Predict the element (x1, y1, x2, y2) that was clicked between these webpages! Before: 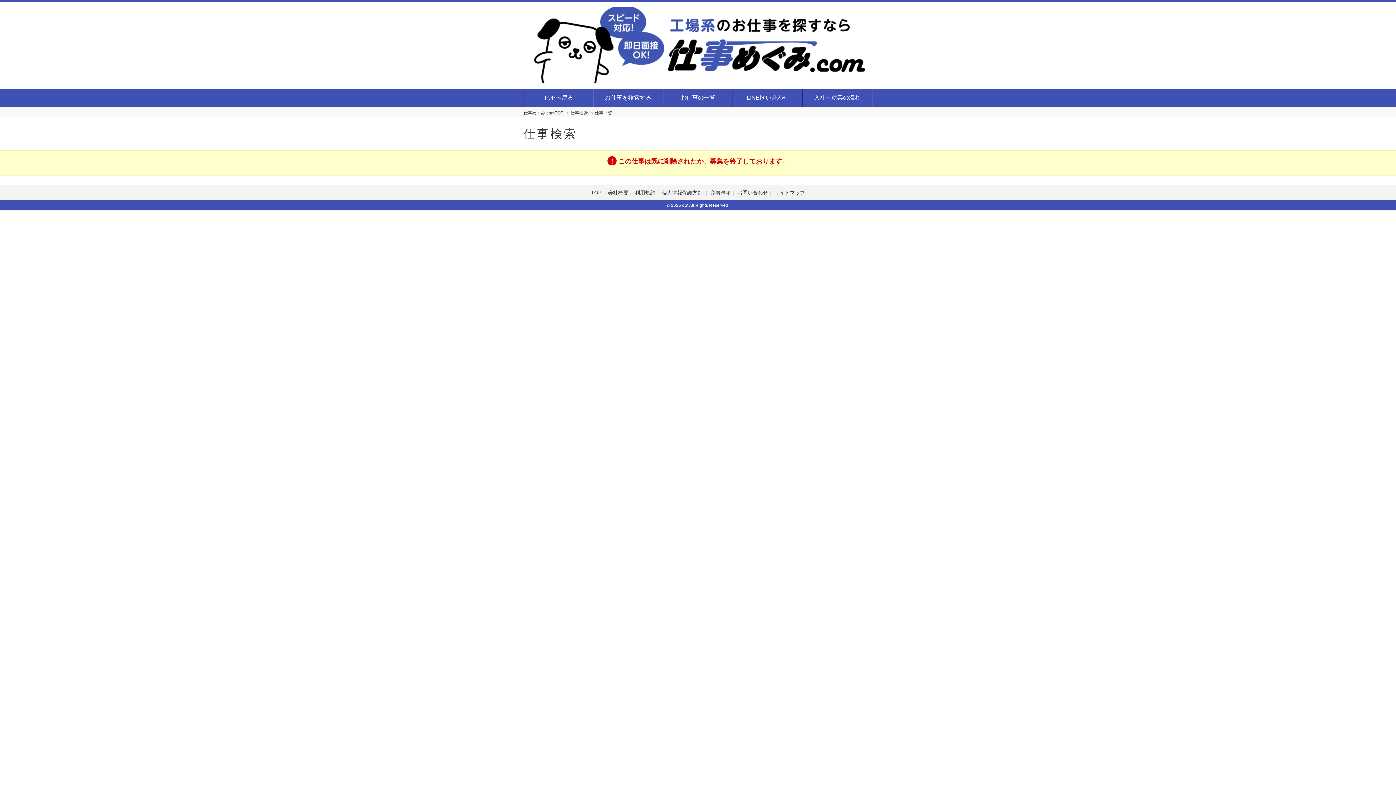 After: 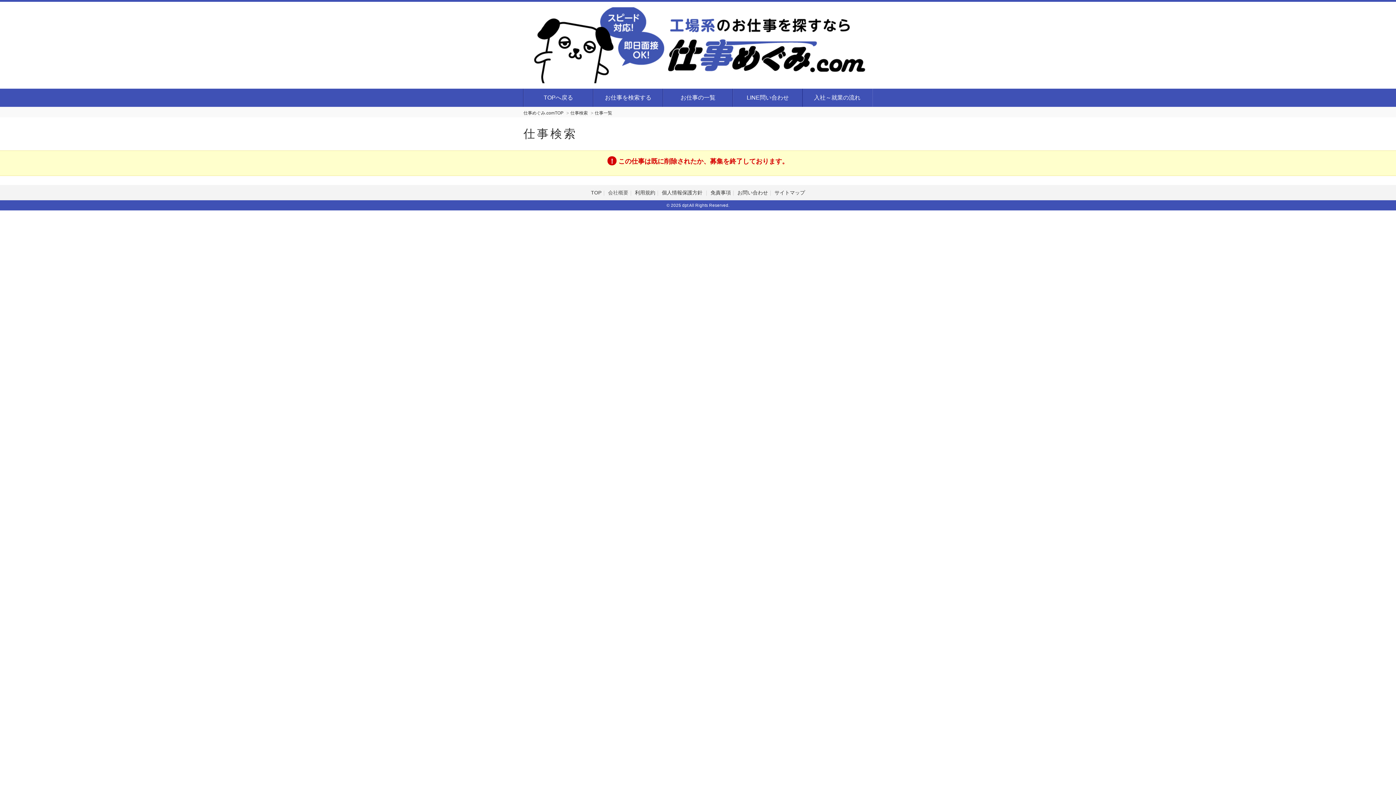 Action: label: 会社概要 bbox: (608, 189, 628, 195)